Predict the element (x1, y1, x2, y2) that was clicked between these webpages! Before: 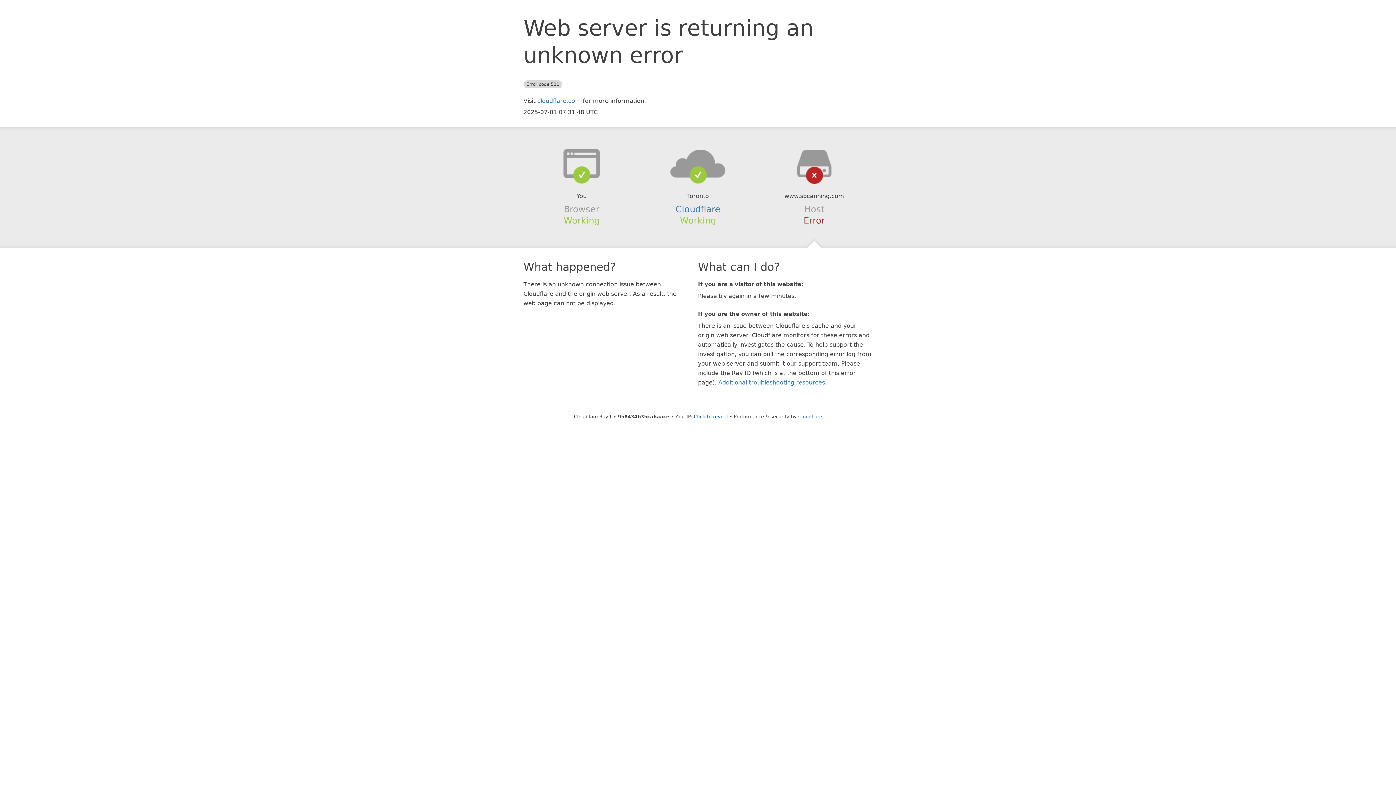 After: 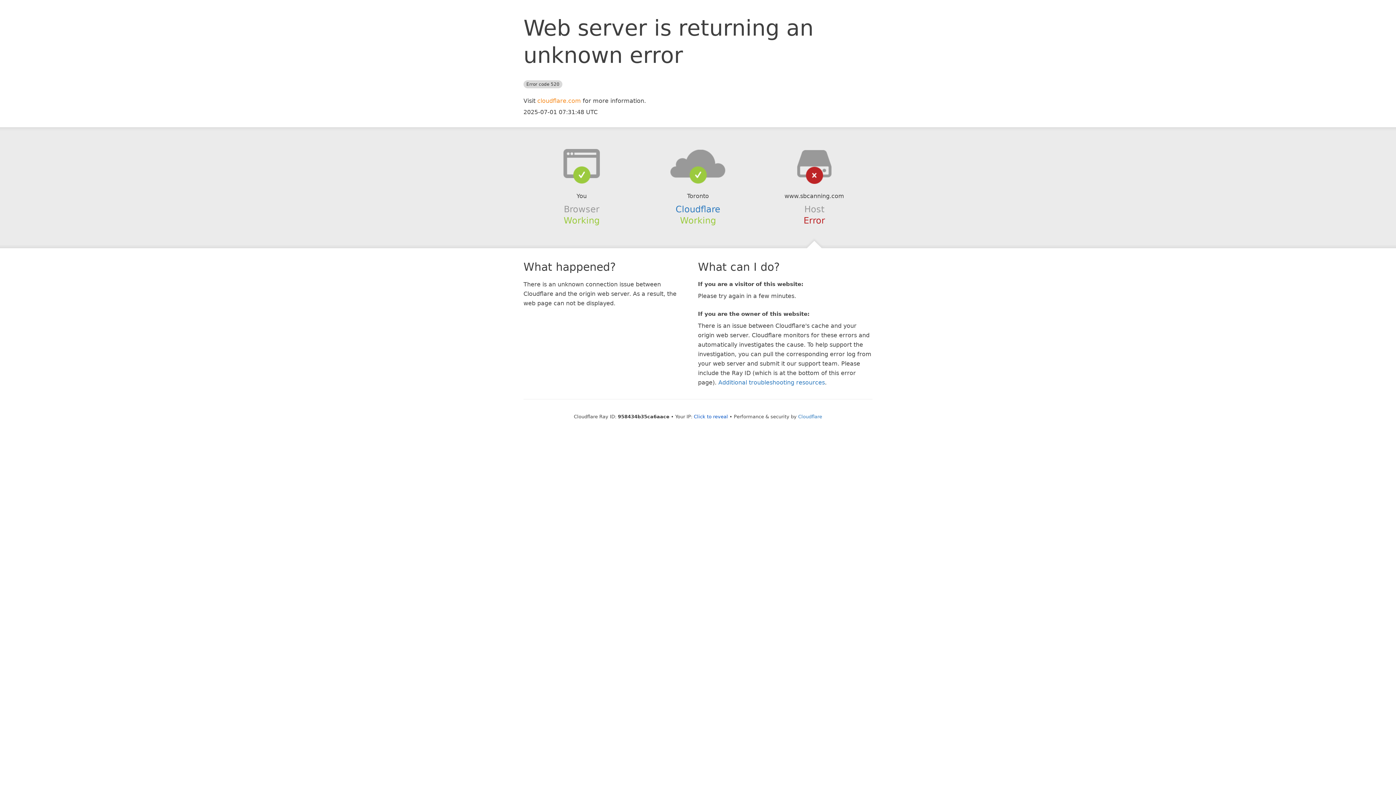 Action: bbox: (537, 97, 581, 104) label: cloudflare.com